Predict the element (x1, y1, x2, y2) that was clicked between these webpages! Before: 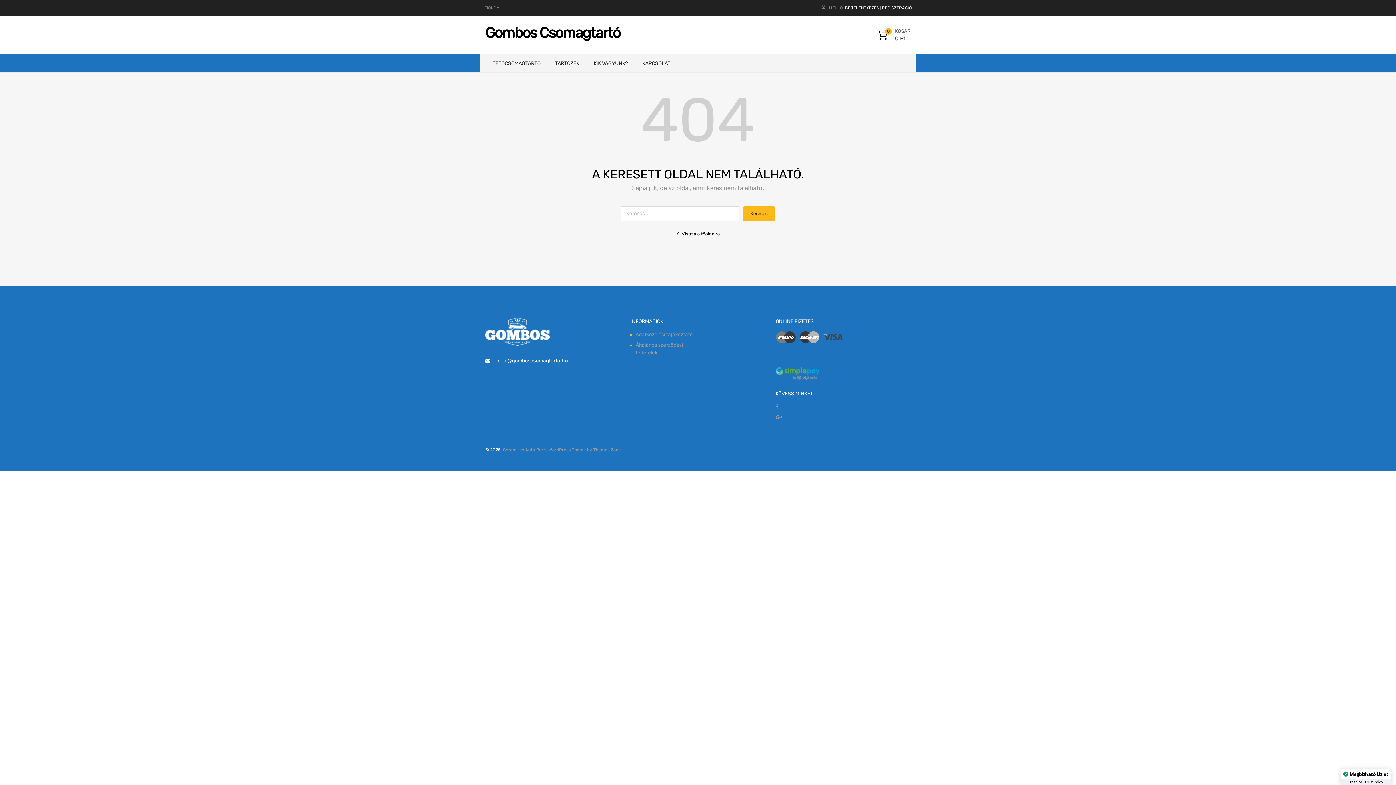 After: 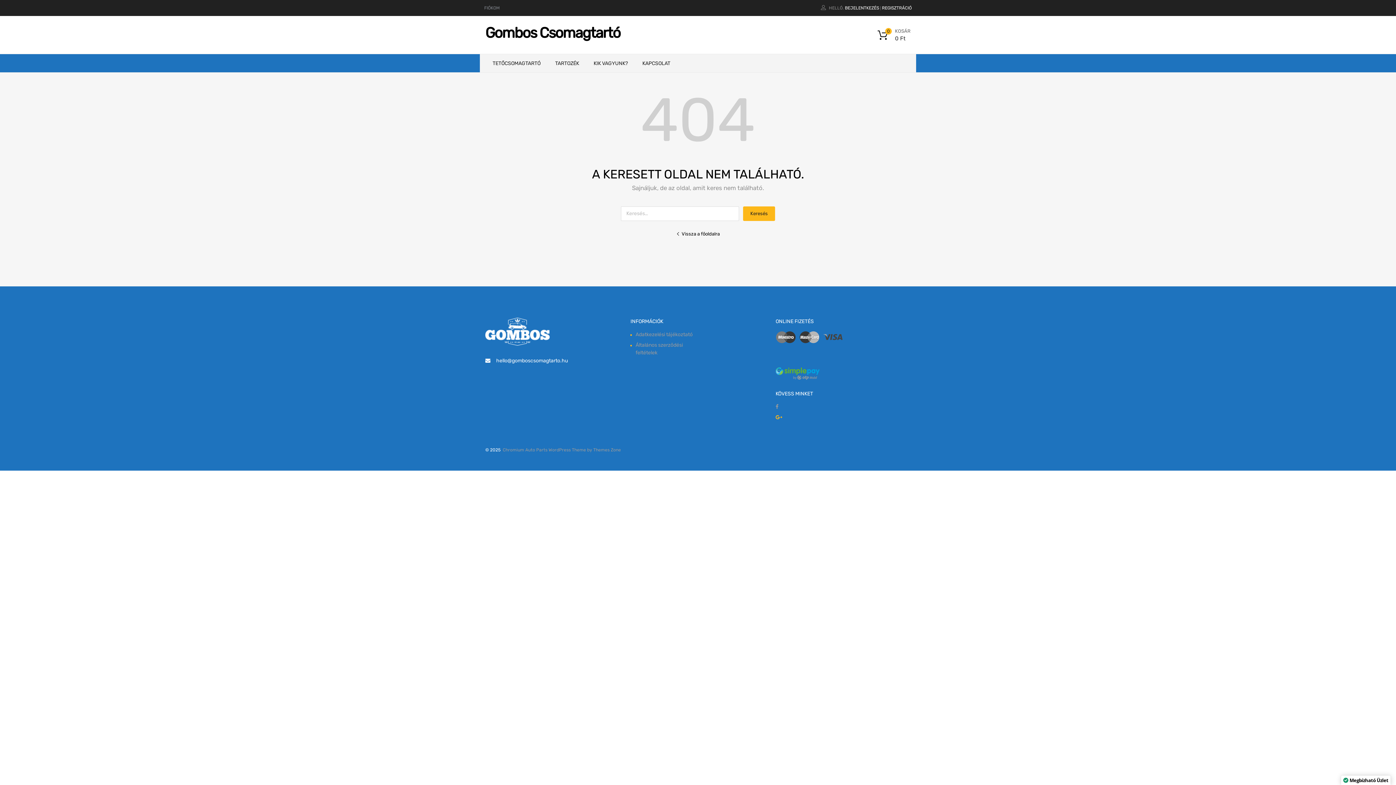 Action: bbox: (775, 414, 782, 420)